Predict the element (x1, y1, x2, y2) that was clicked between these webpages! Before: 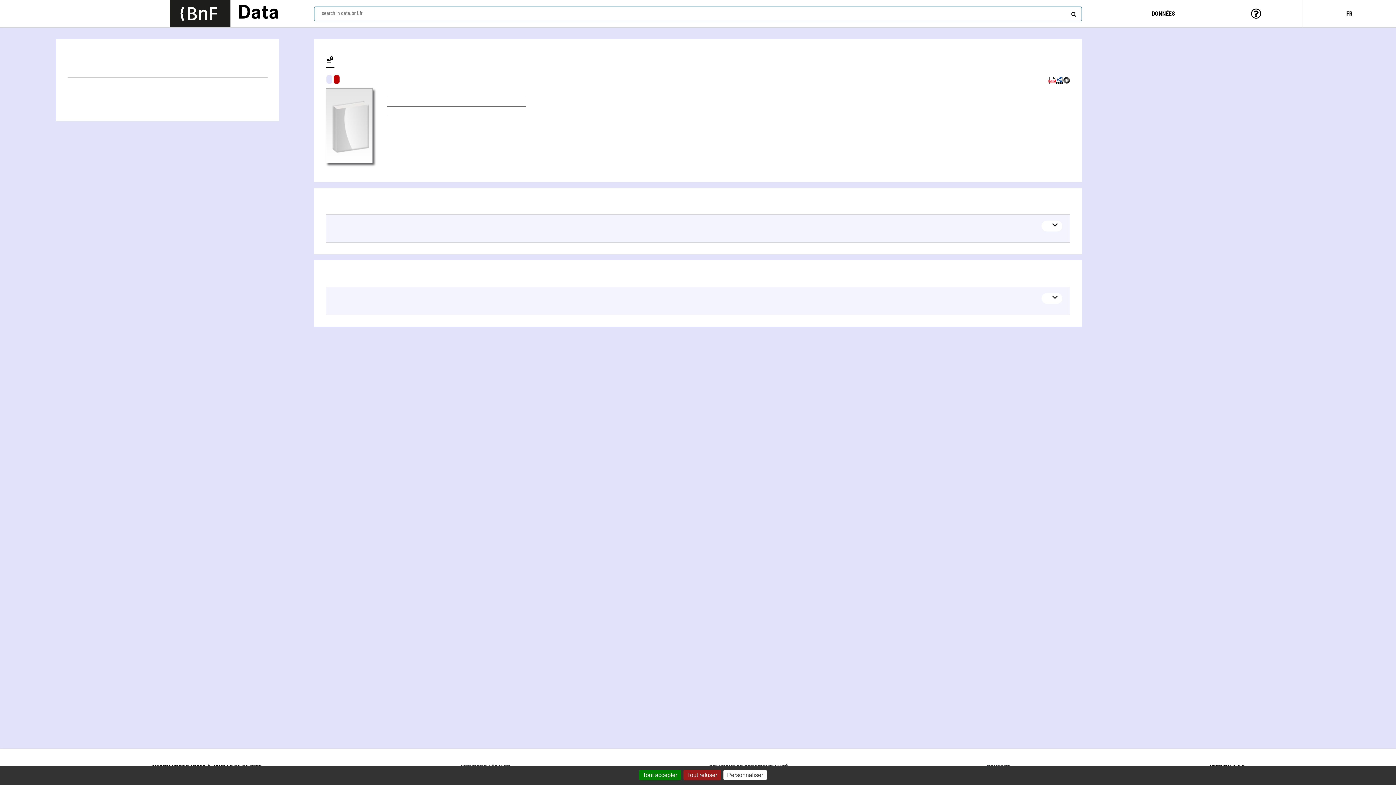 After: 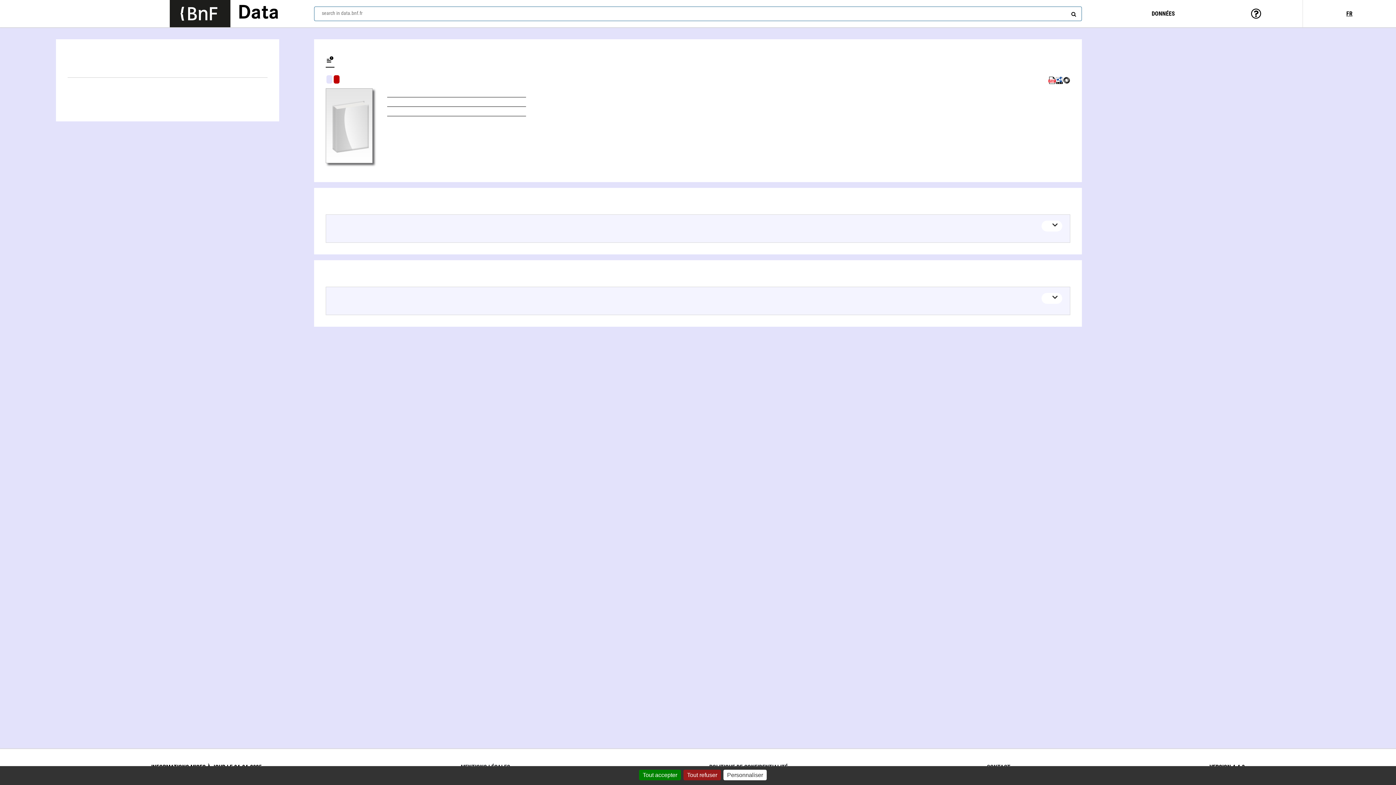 Action: bbox: (1048, 80, 1056, 85)